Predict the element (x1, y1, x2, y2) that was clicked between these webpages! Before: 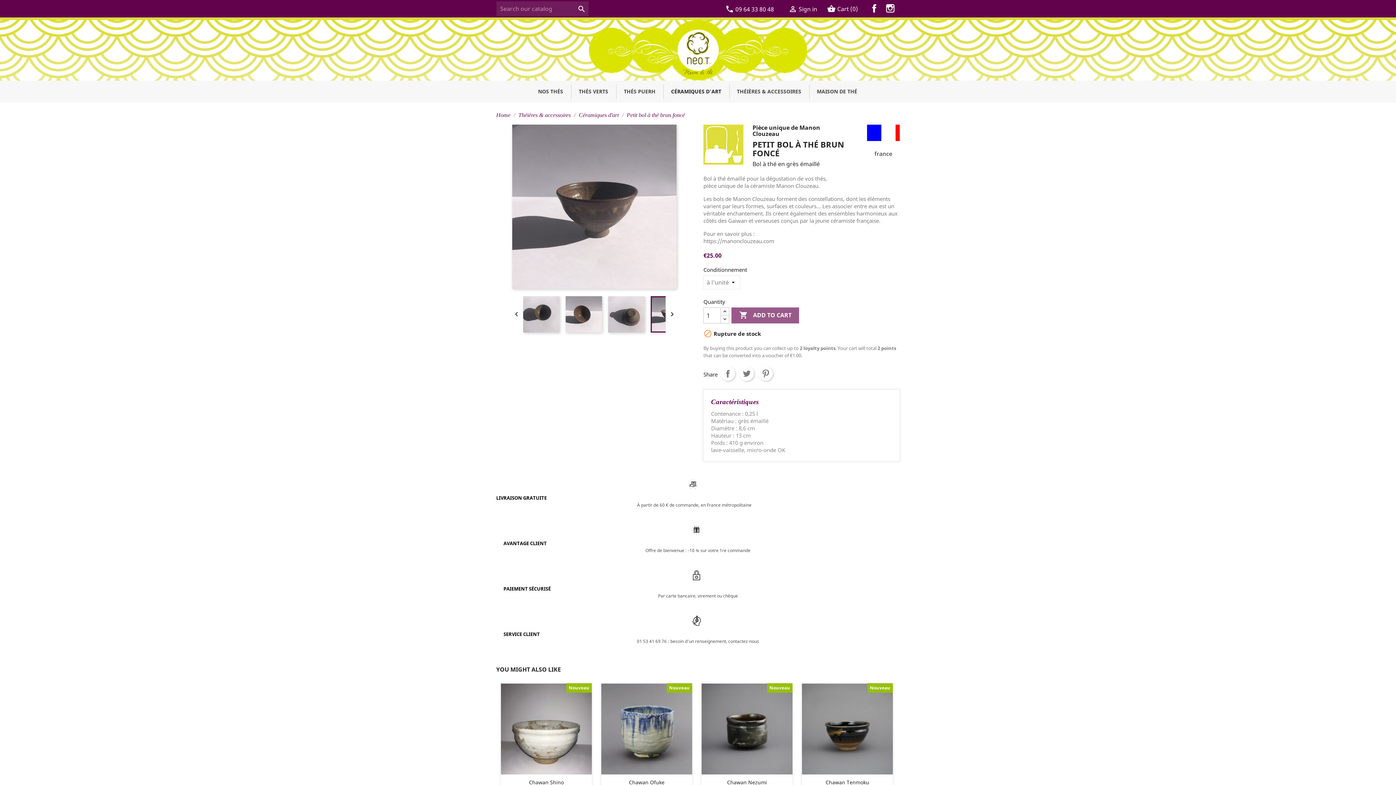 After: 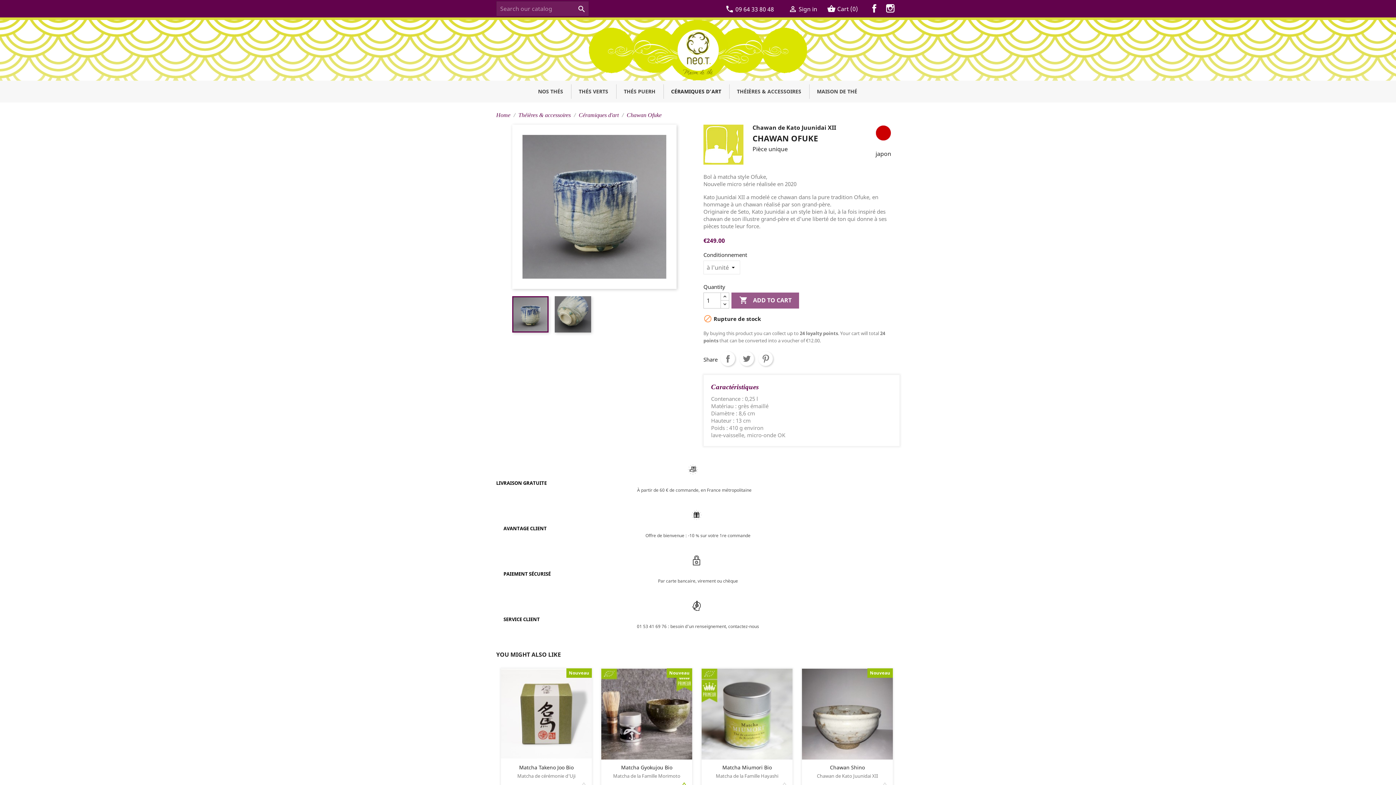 Action: bbox: (601, 683, 692, 783)